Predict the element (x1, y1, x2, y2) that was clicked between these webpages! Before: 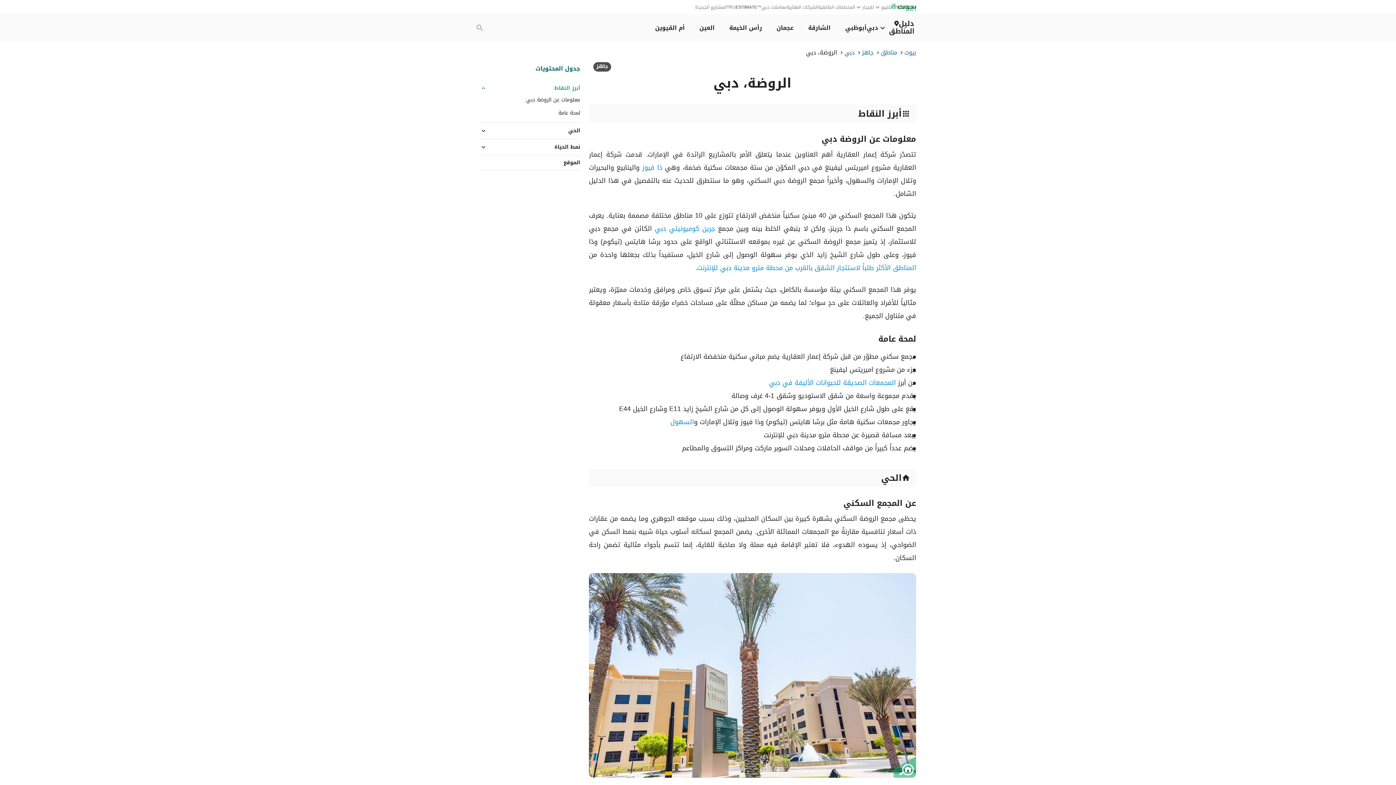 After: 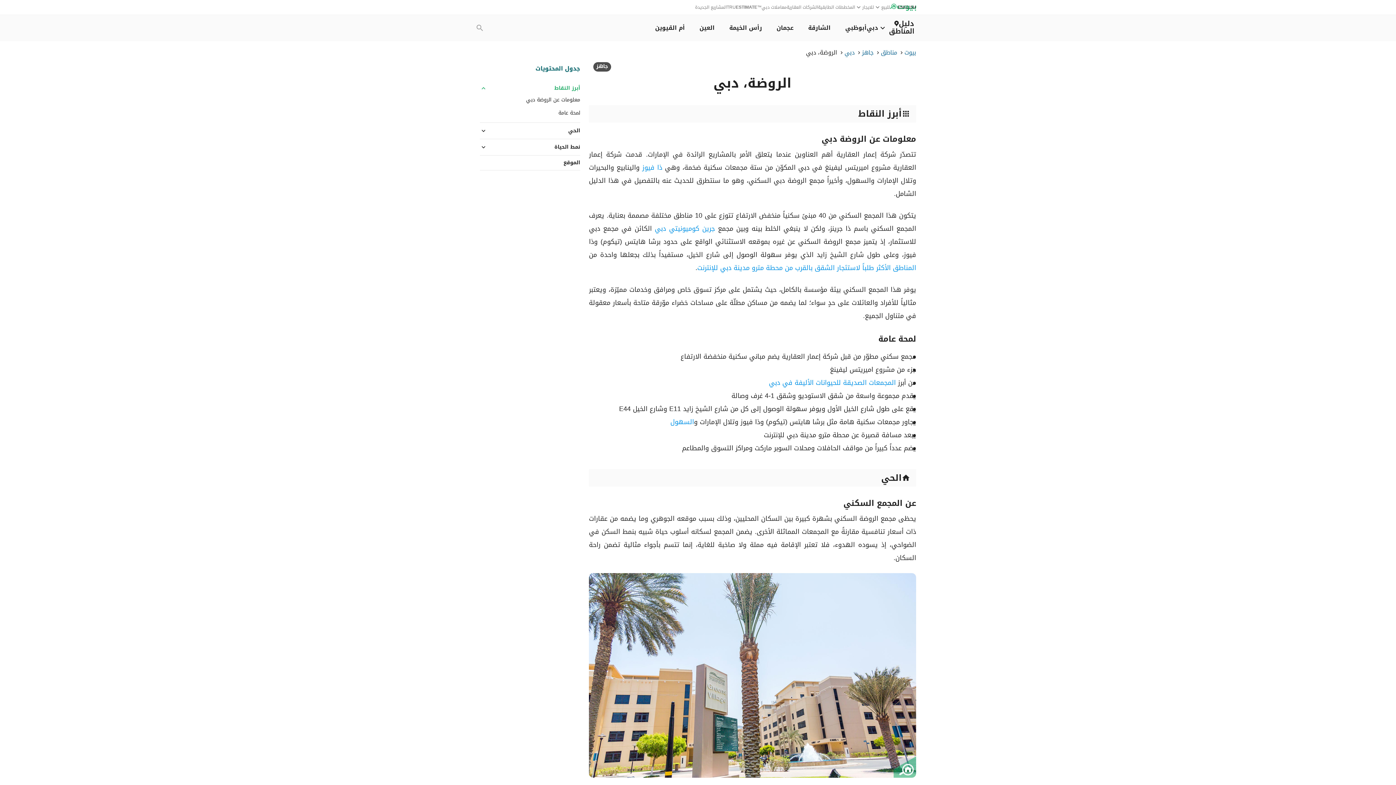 Action: bbox: (697, 261, 916, 274) label: المناطق الأكثر طلباً لاستئجار الشقق بالقرب من محطة مترو مدينة دبي للإنترنت